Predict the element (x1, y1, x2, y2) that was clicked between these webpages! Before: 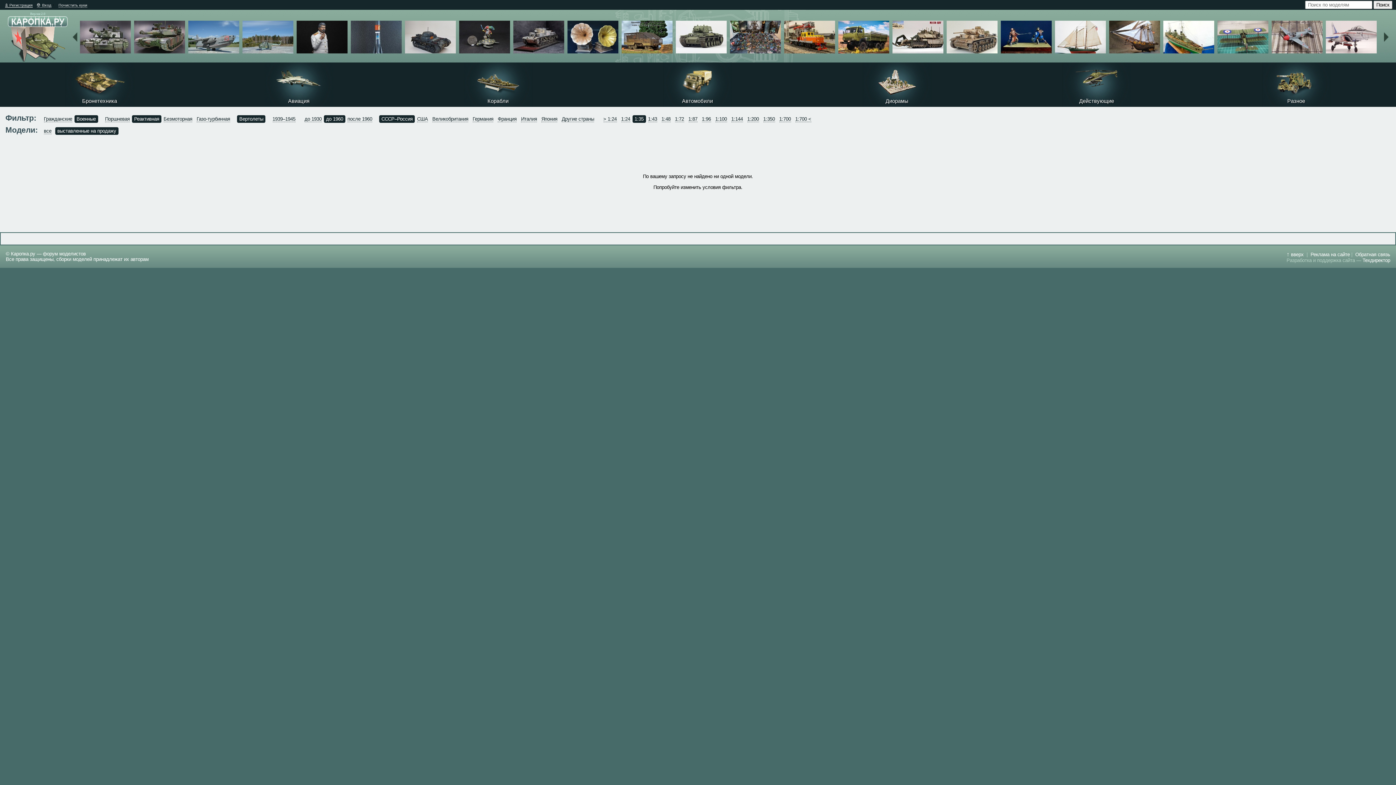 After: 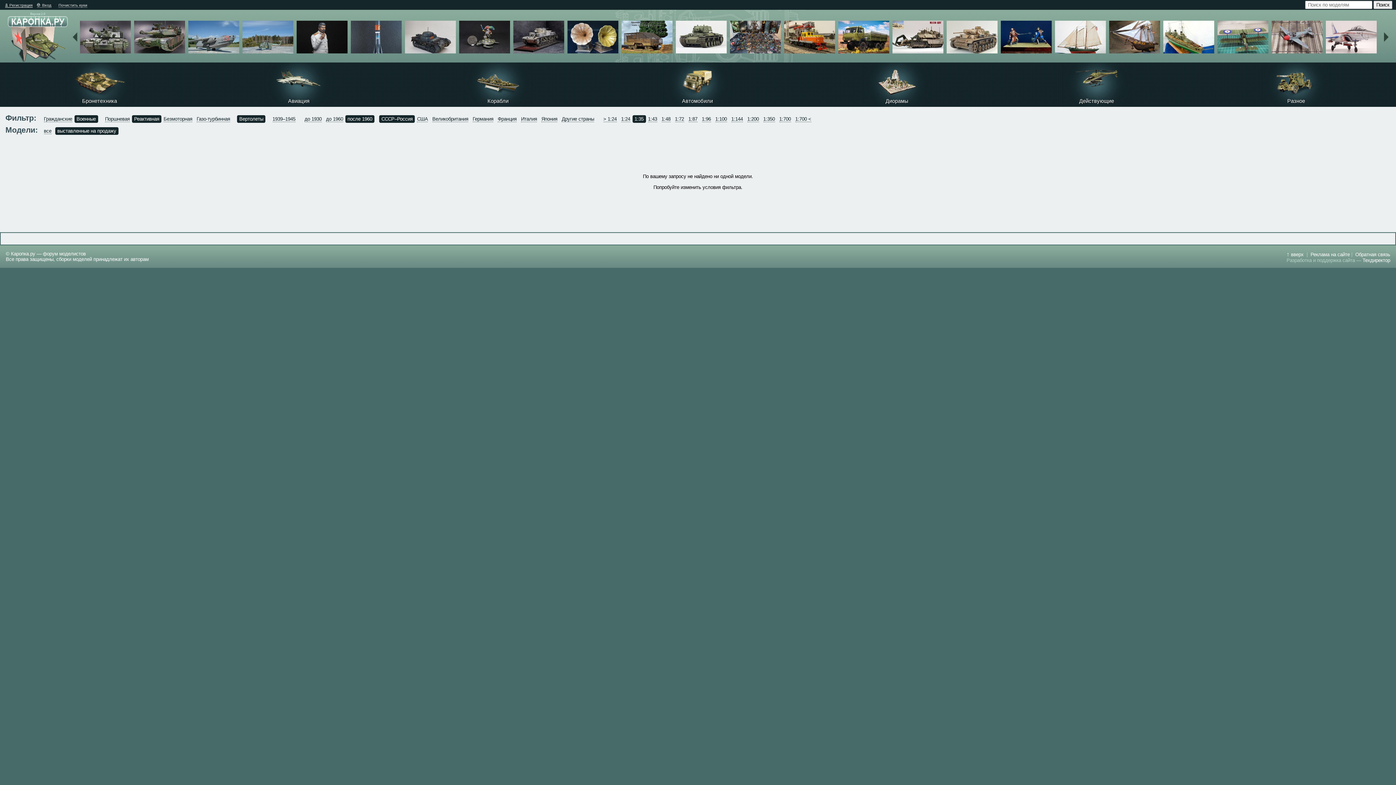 Action: bbox: (347, 116, 372, 122) label: после 1960